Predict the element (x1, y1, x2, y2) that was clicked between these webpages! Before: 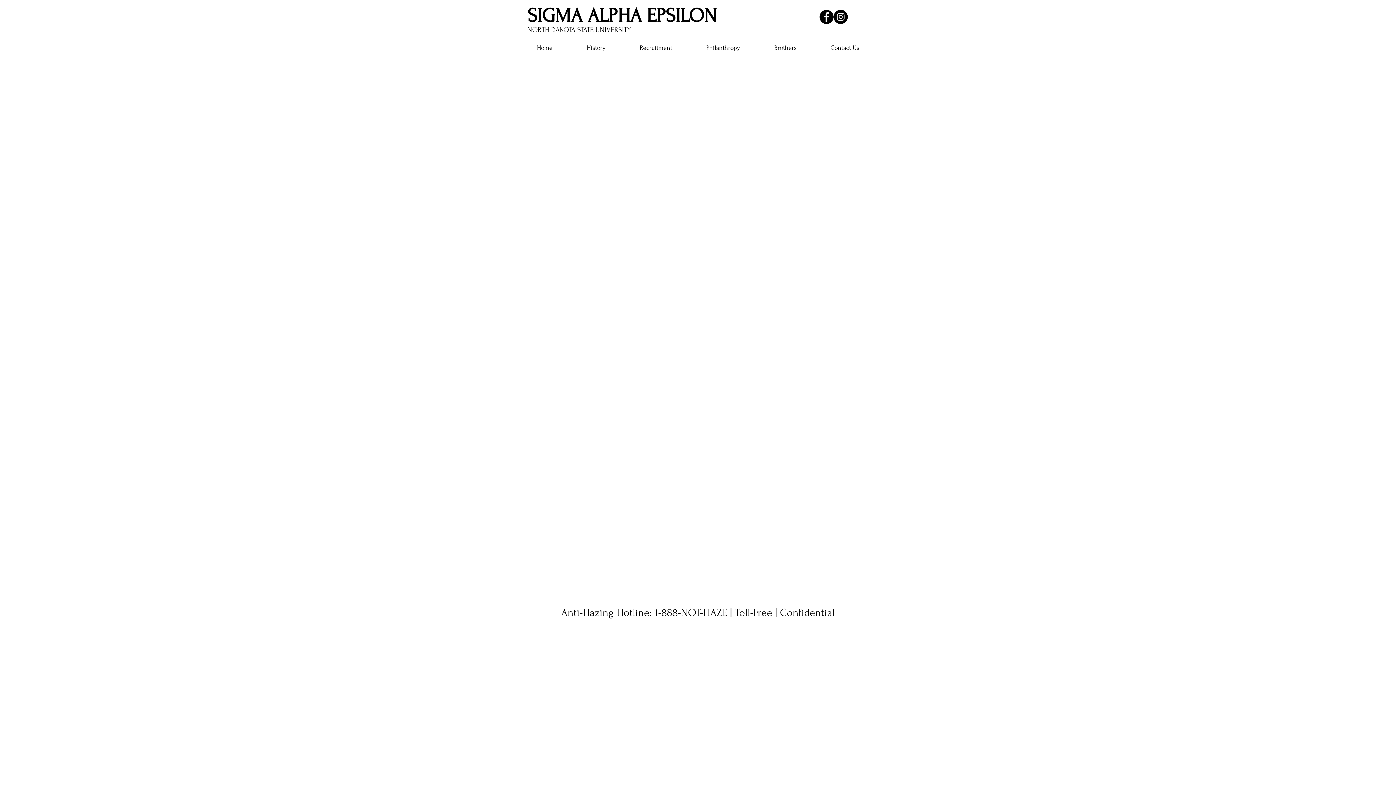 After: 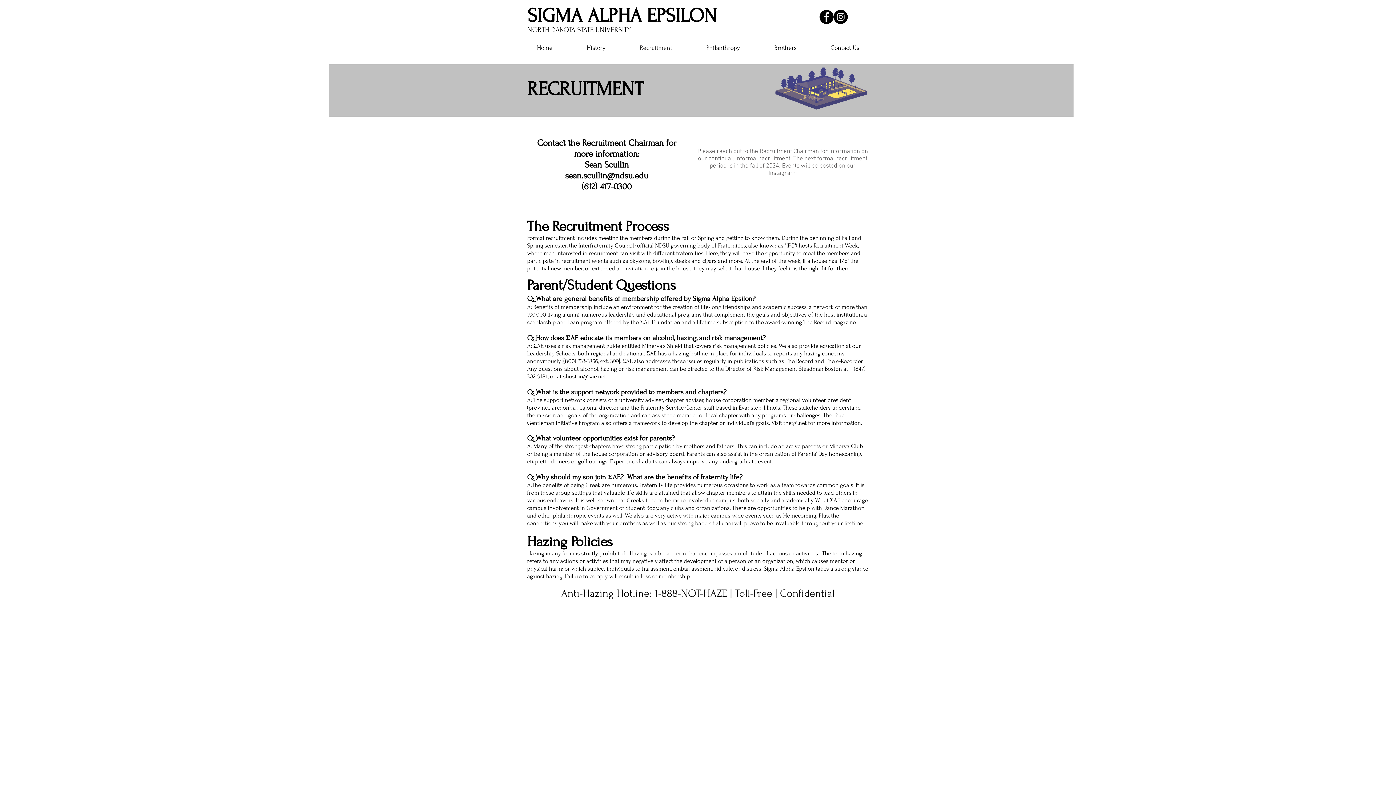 Action: label: Recruitment bbox: (622, 37, 689, 58)